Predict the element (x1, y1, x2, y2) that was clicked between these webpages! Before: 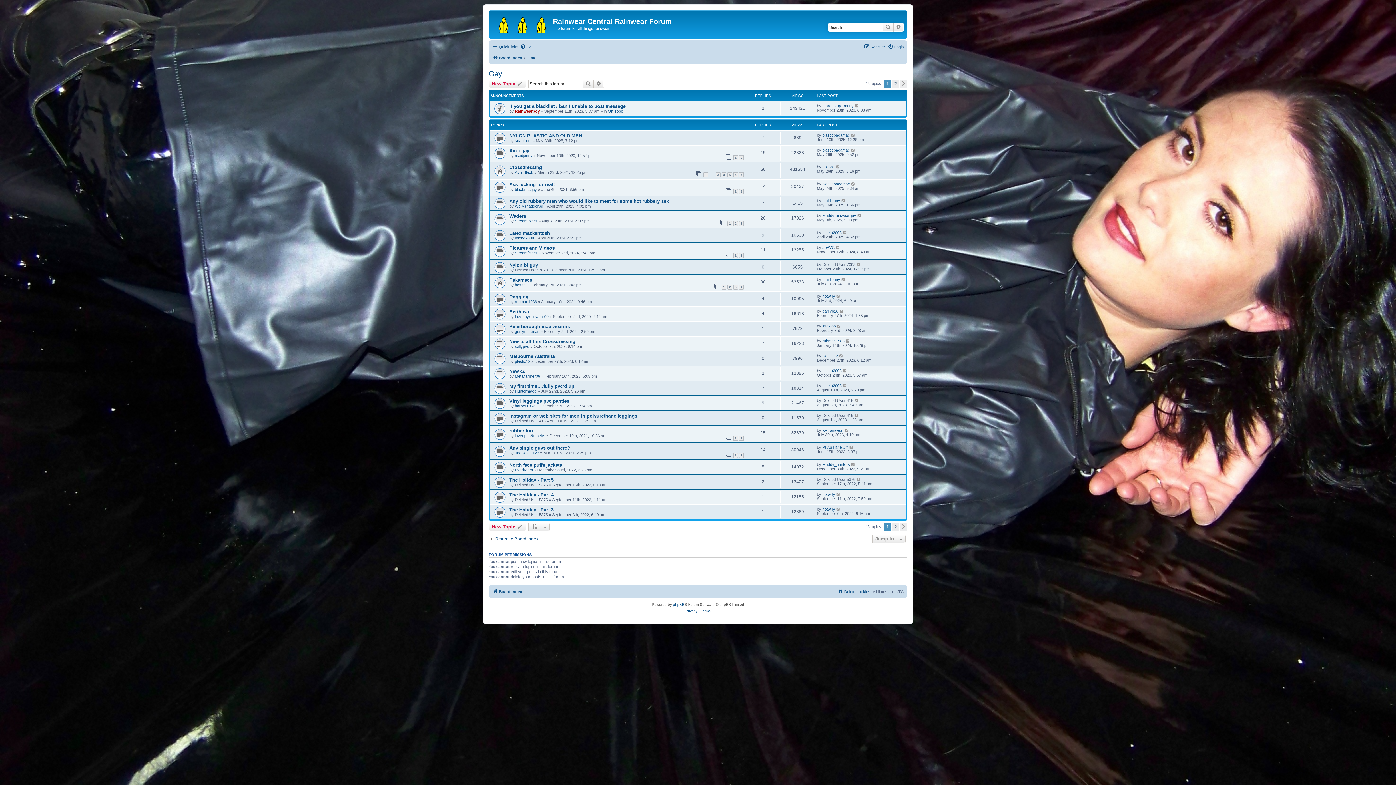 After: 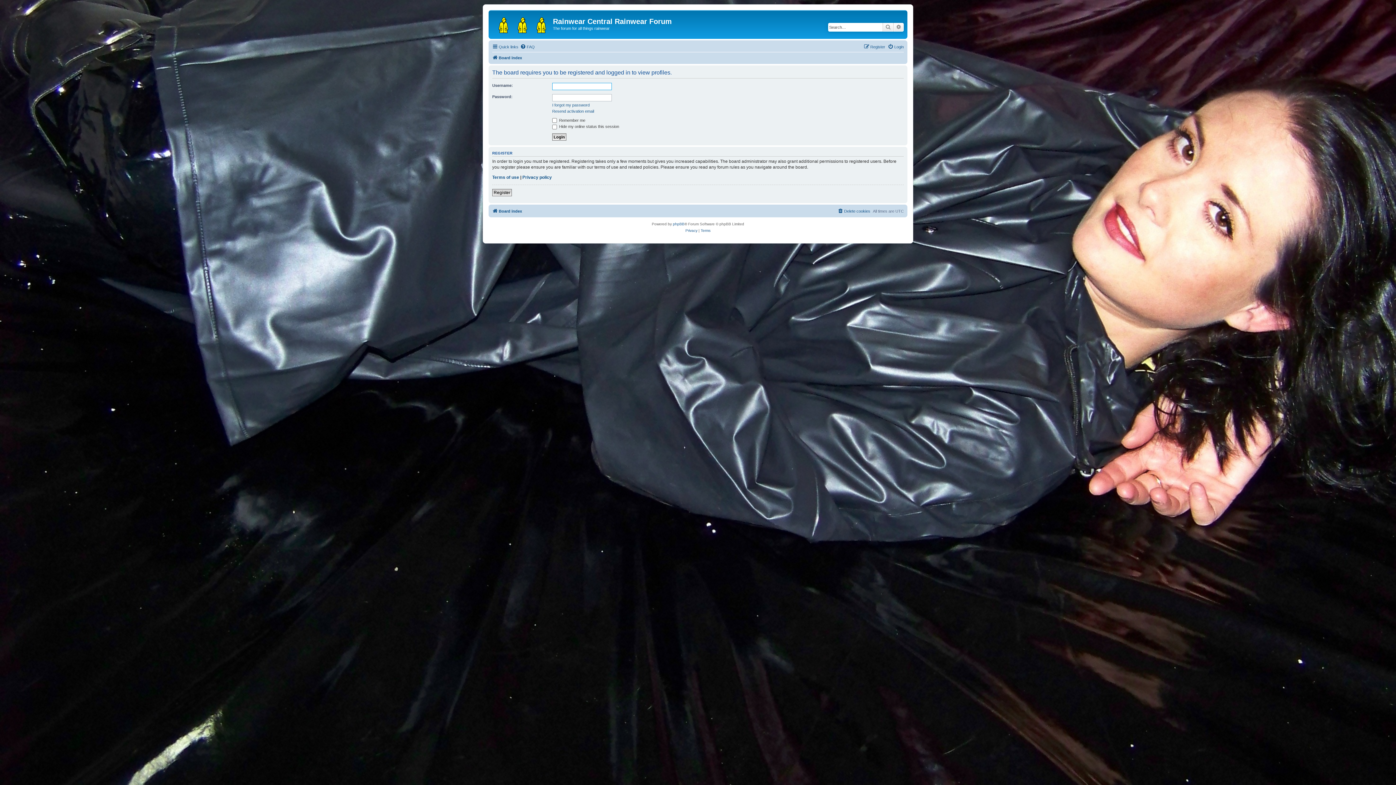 Action: label: JoPVC bbox: (822, 164, 834, 169)